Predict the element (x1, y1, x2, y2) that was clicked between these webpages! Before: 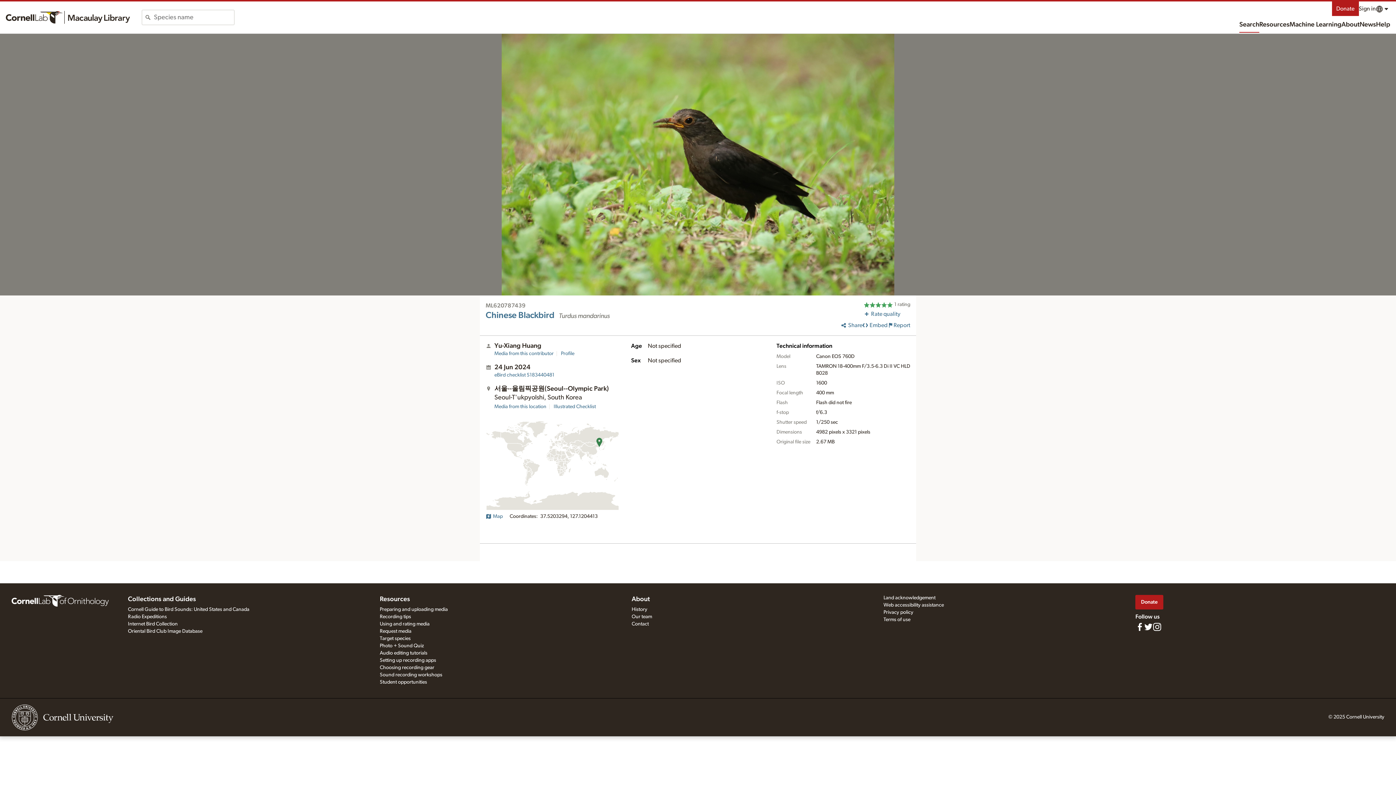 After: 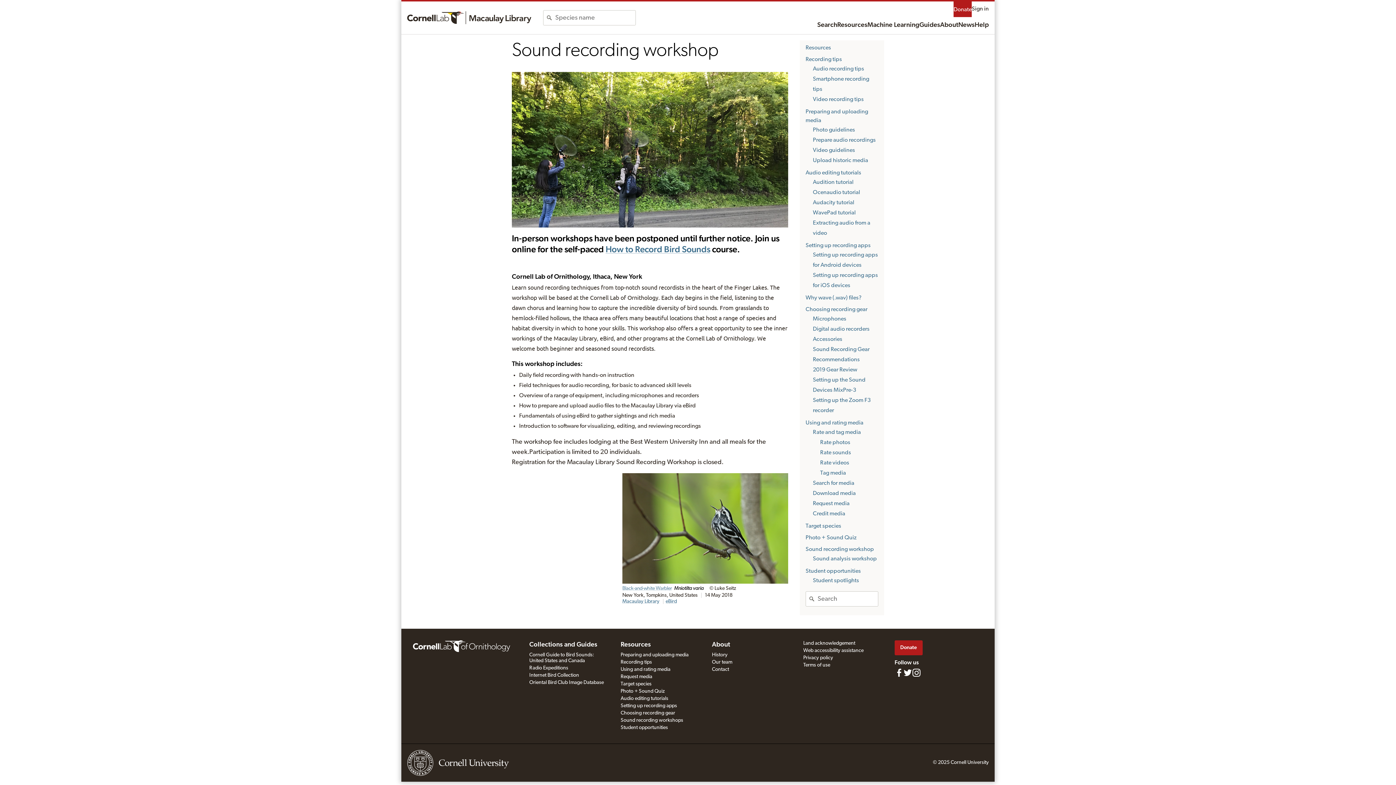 Action: label: Sound recording workshops bbox: (379, 672, 442, 677)